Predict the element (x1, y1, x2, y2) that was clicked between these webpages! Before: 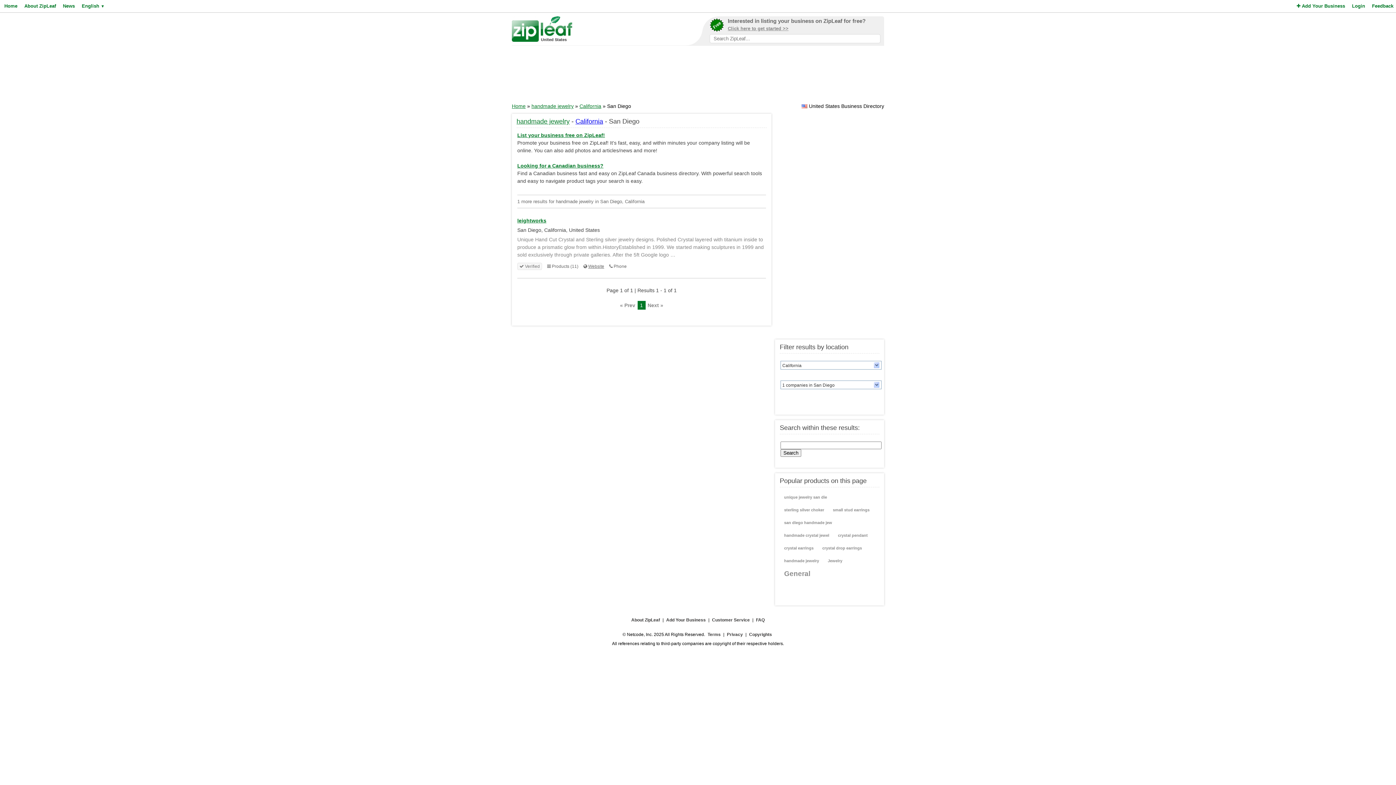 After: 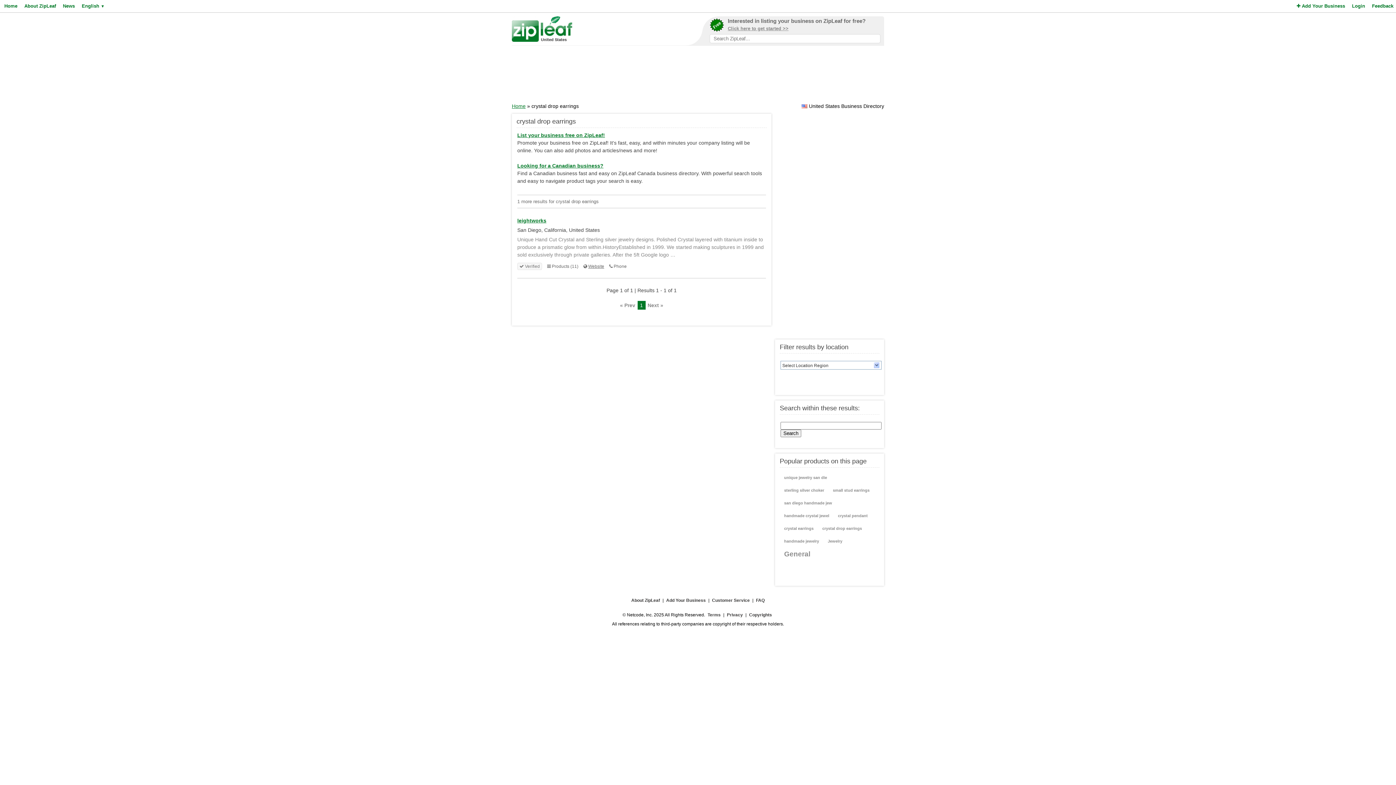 Action: label: crystal drop earrings bbox: (820, 542, 864, 554)